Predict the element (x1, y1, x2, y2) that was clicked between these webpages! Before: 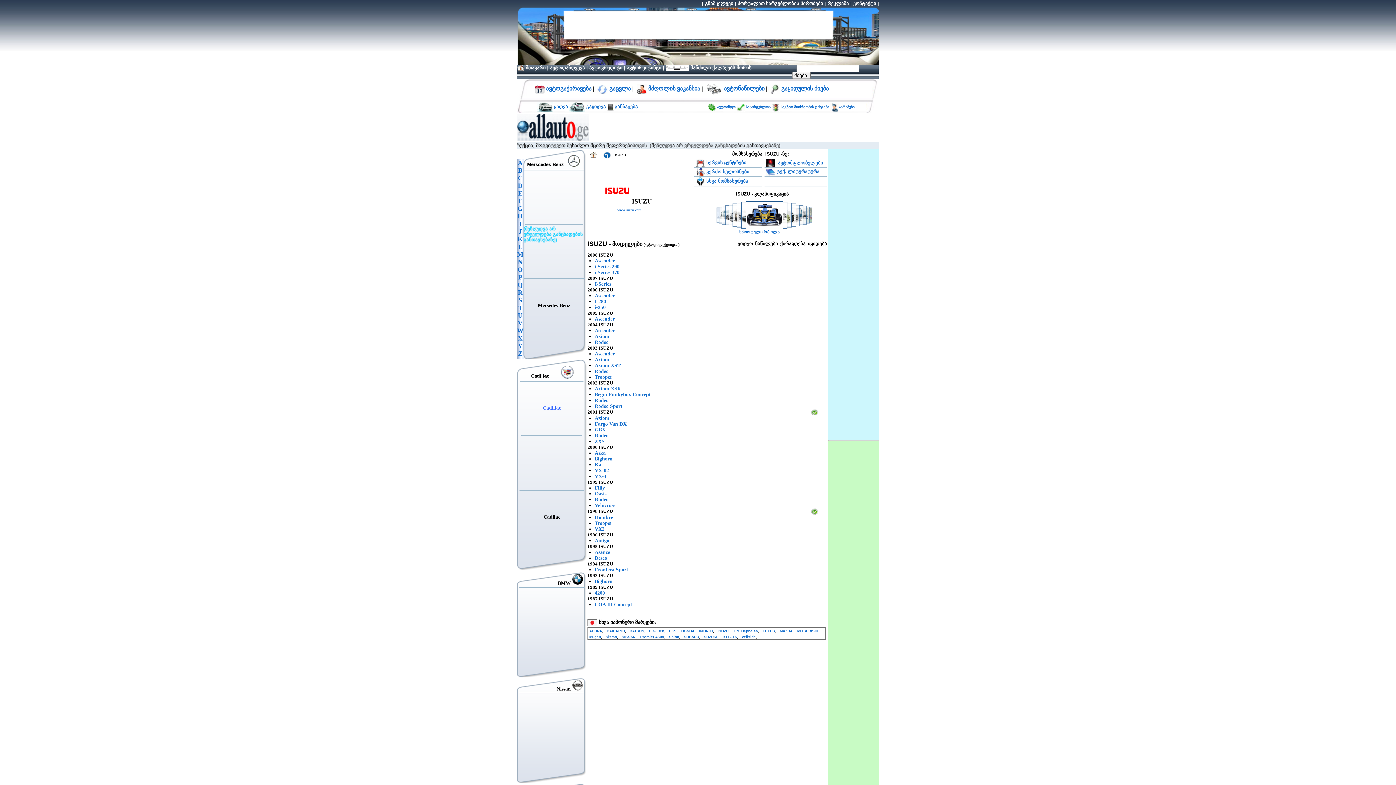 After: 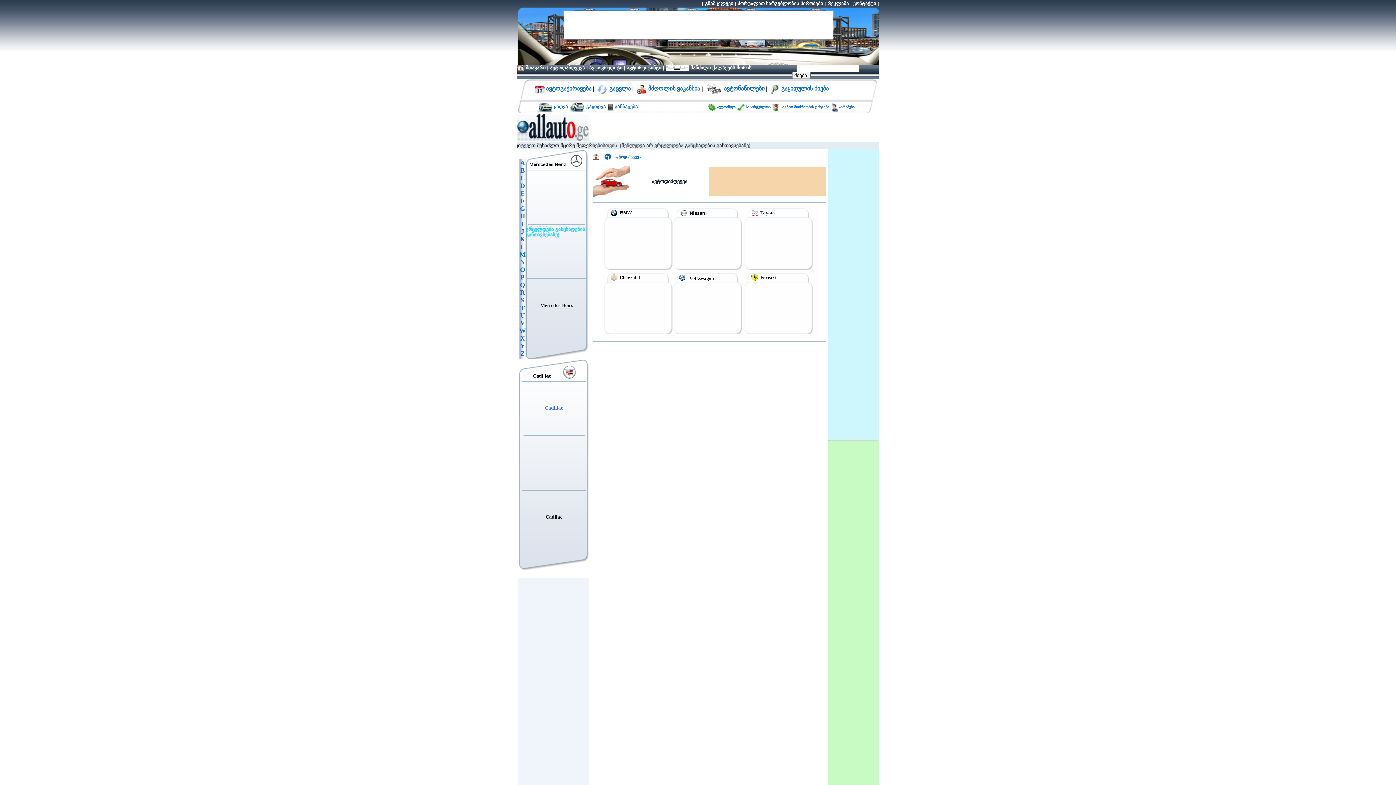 Action: label: ავტოდაზღვევა bbox: (550, 65, 585, 70)